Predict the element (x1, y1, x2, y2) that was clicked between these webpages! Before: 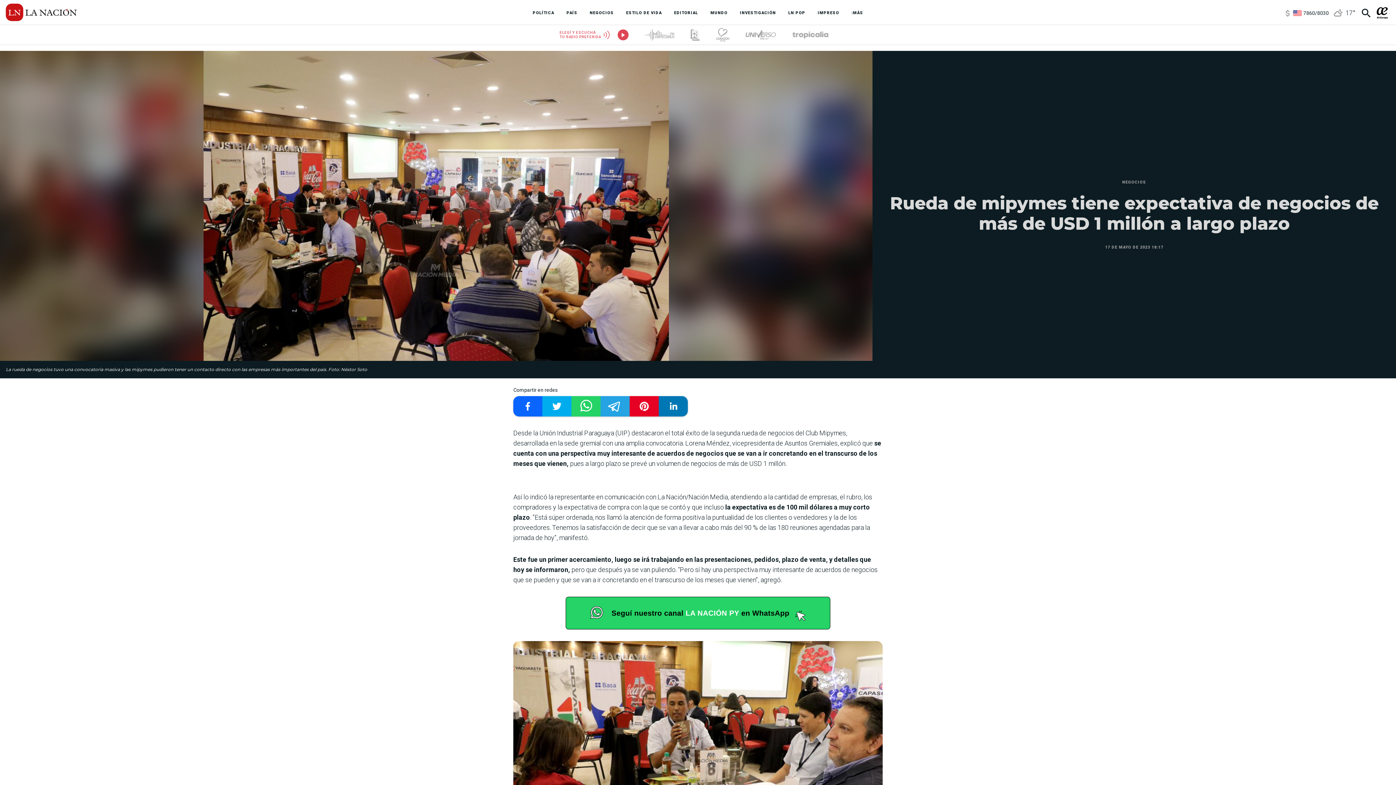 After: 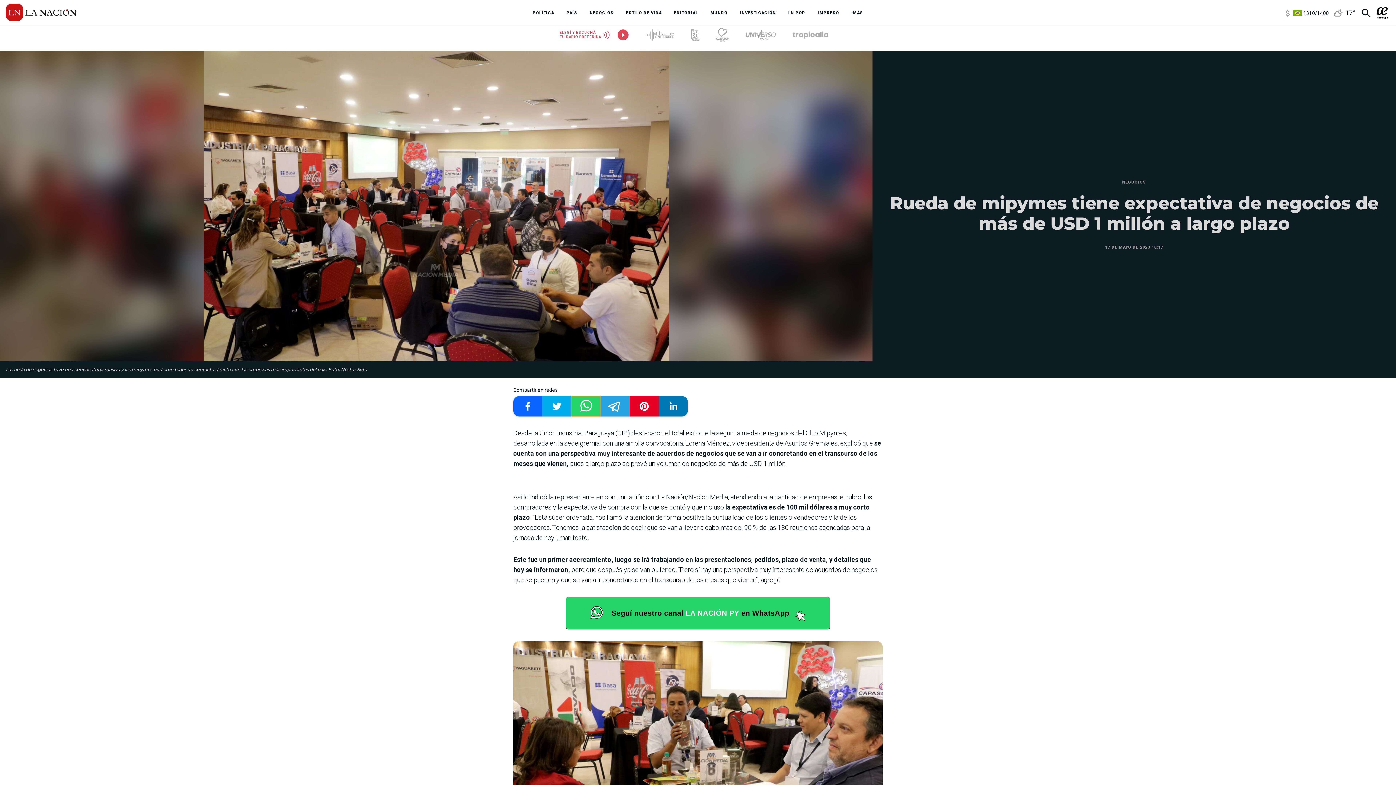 Action: bbox: (571, 396, 600, 416)